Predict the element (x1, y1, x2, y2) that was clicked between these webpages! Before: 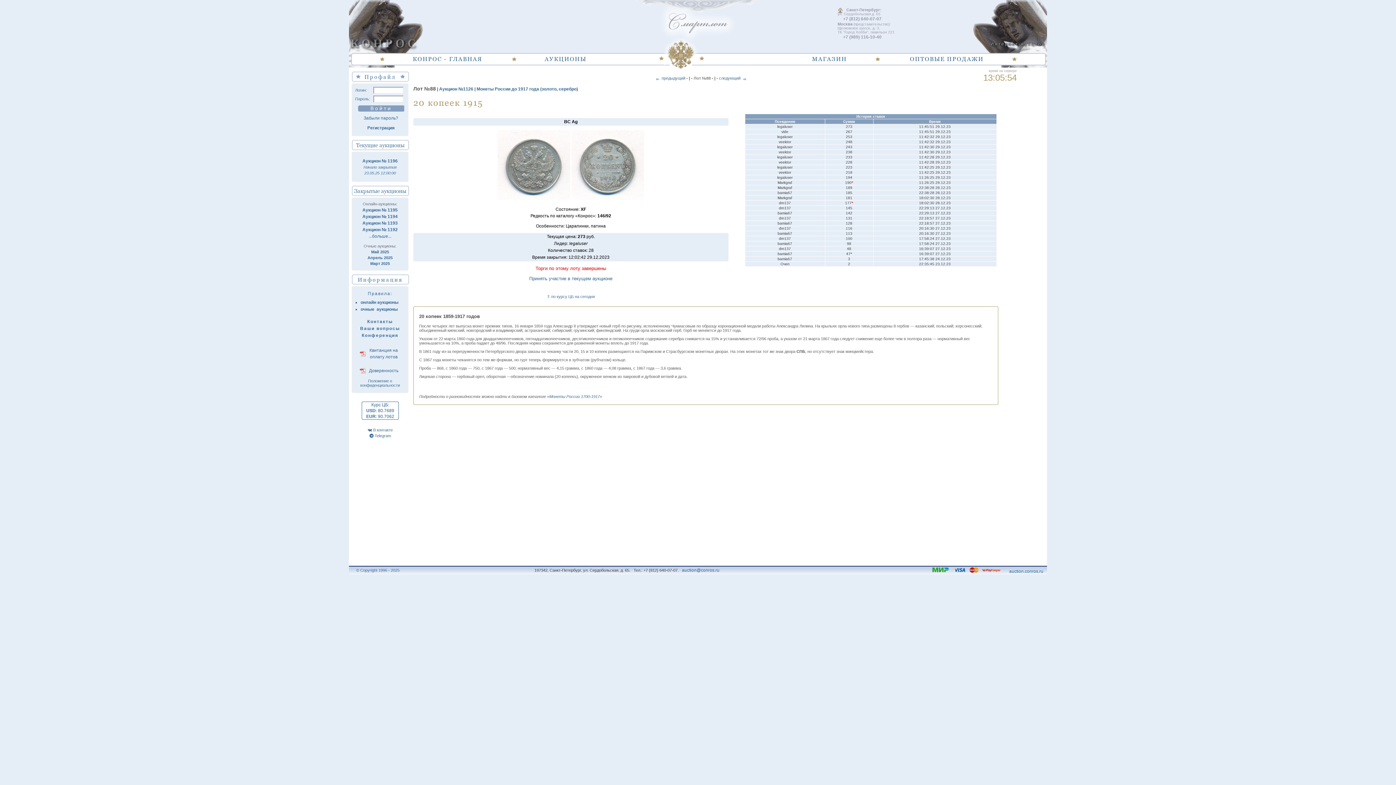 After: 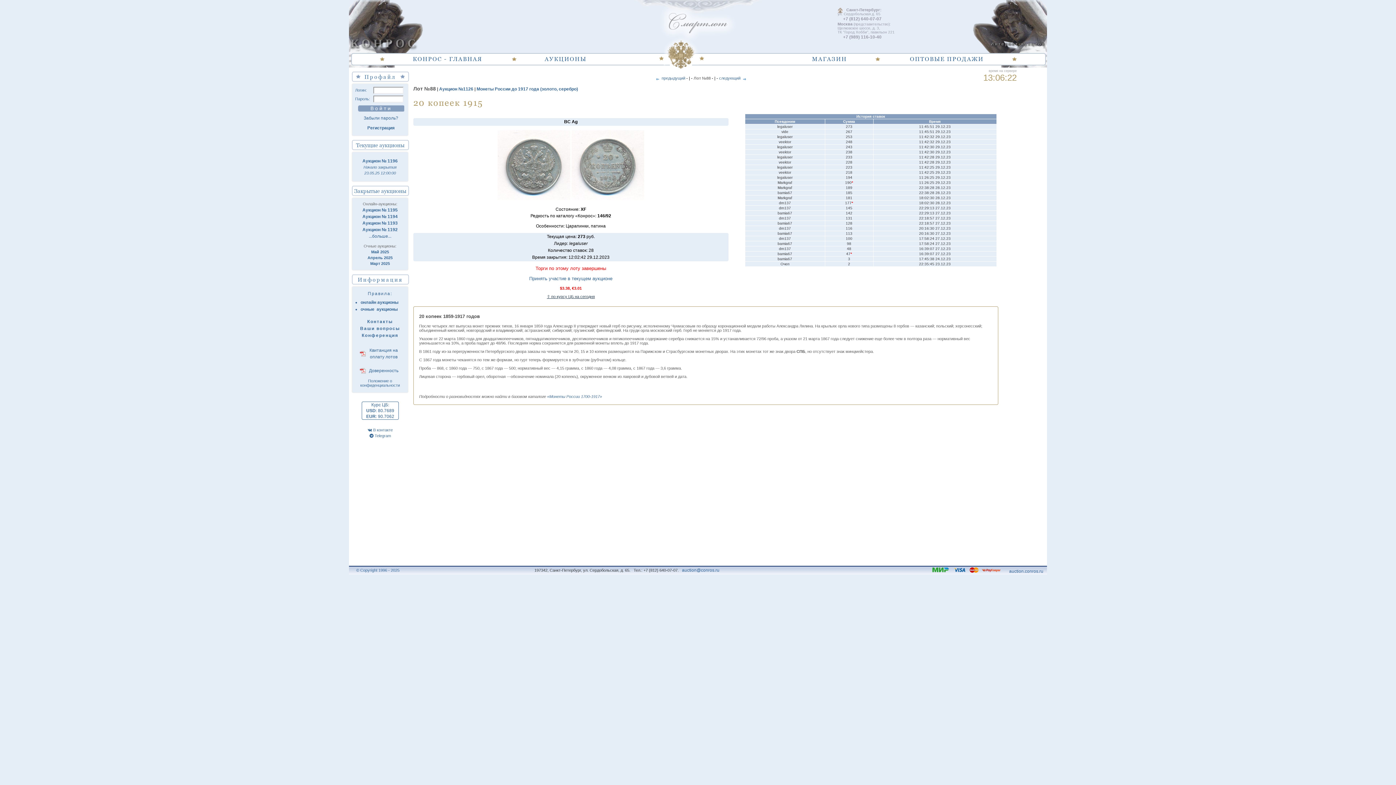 Action: label: ⇧ по курсу ЦБ на сегодня bbox: (547, 294, 595, 299)